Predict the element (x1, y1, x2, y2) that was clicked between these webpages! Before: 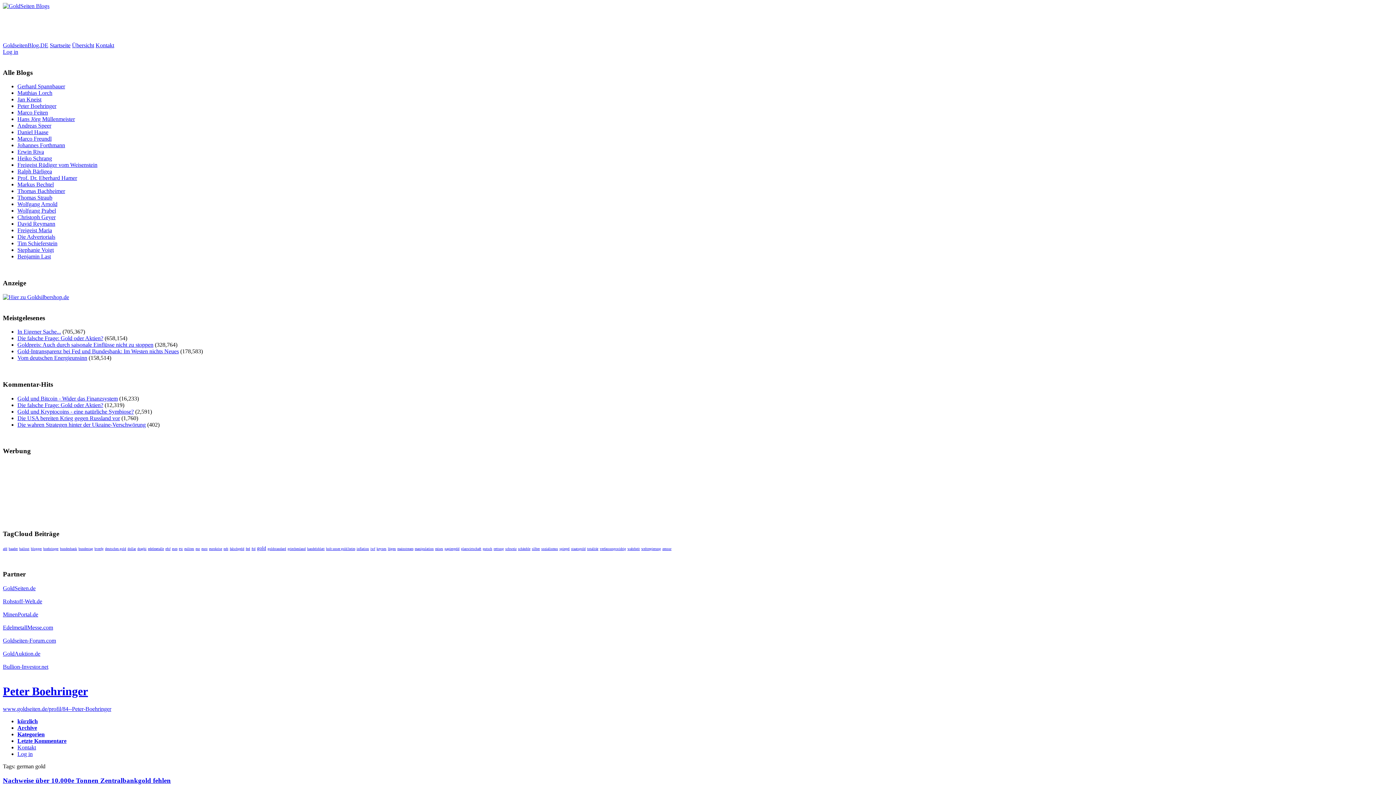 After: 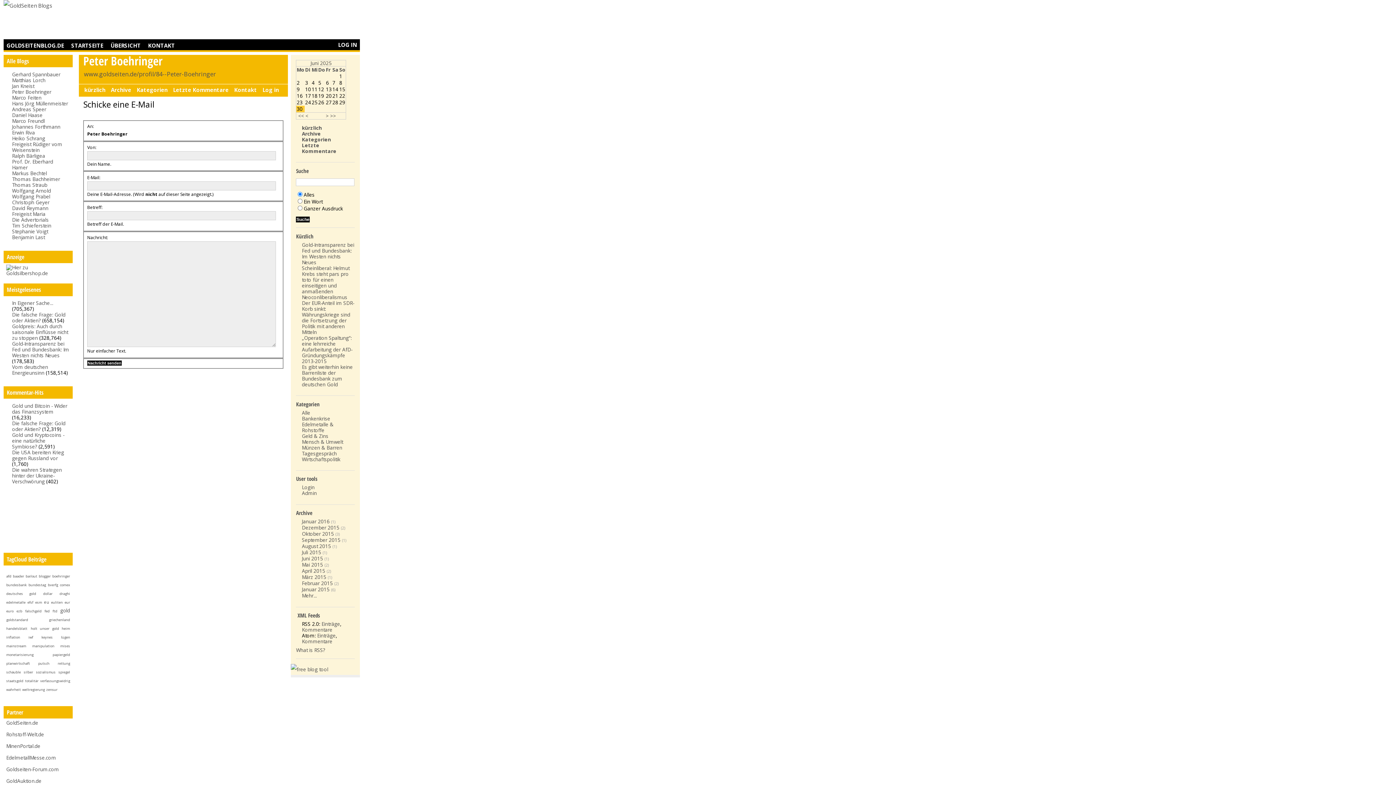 Action: bbox: (17, 744, 36, 750) label: Kontakt